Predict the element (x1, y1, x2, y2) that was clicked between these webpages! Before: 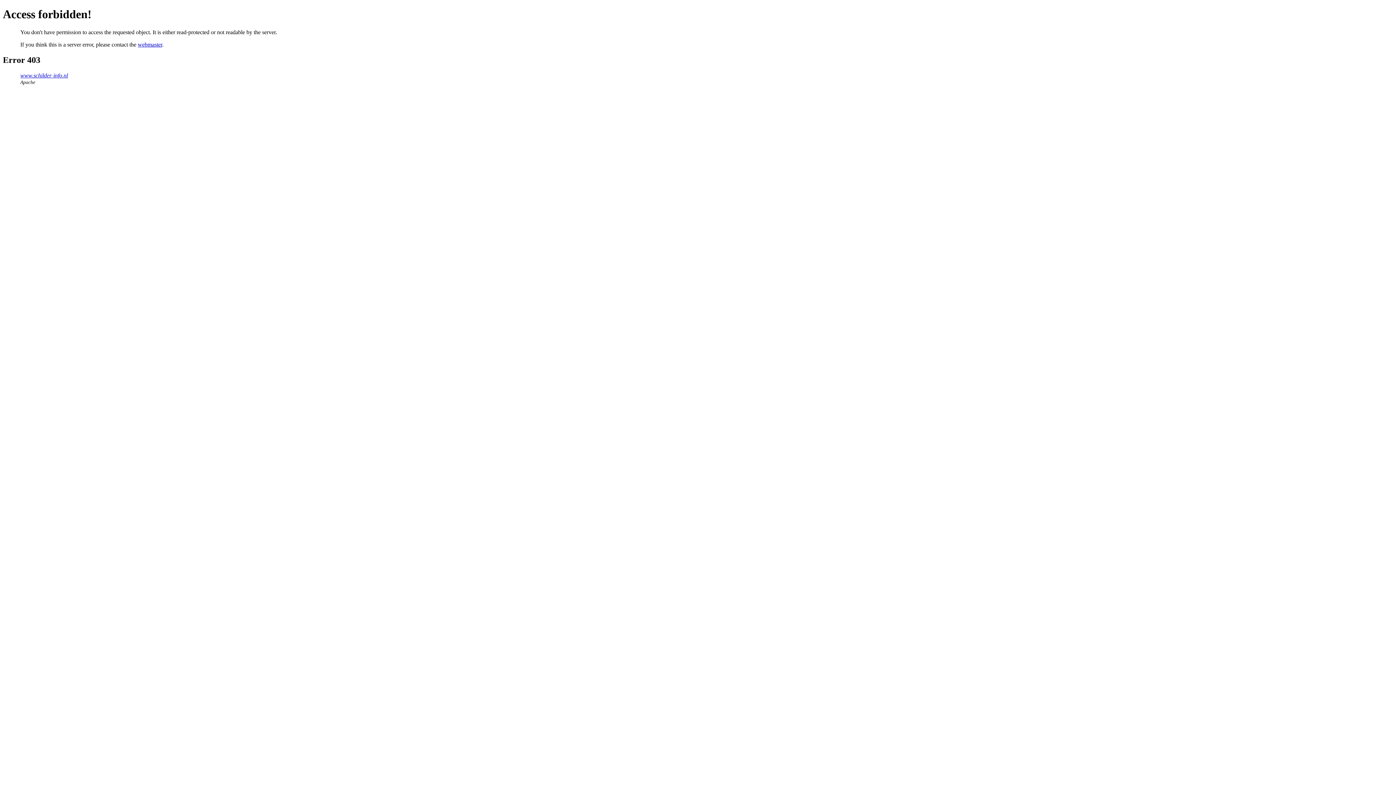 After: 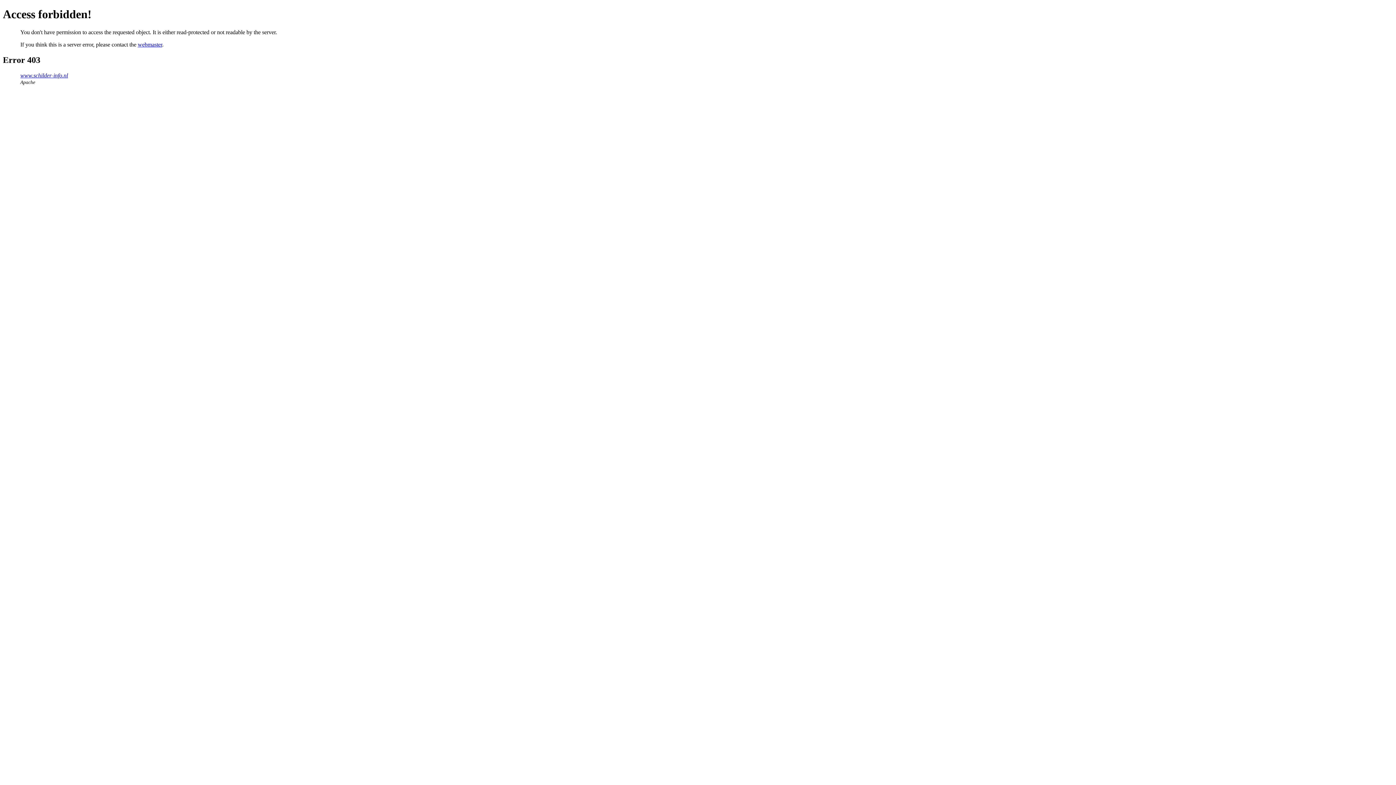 Action: bbox: (137, 41, 162, 47) label: webmaster